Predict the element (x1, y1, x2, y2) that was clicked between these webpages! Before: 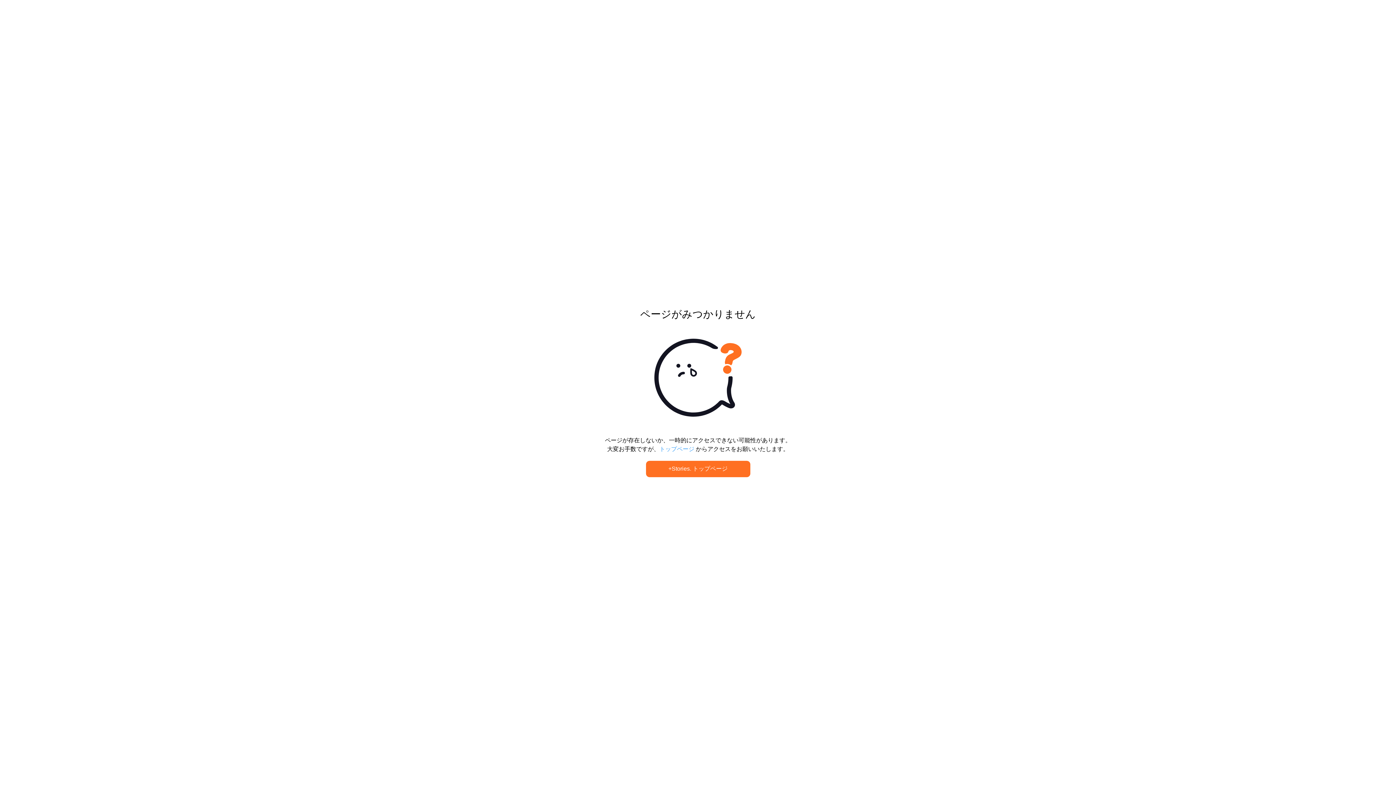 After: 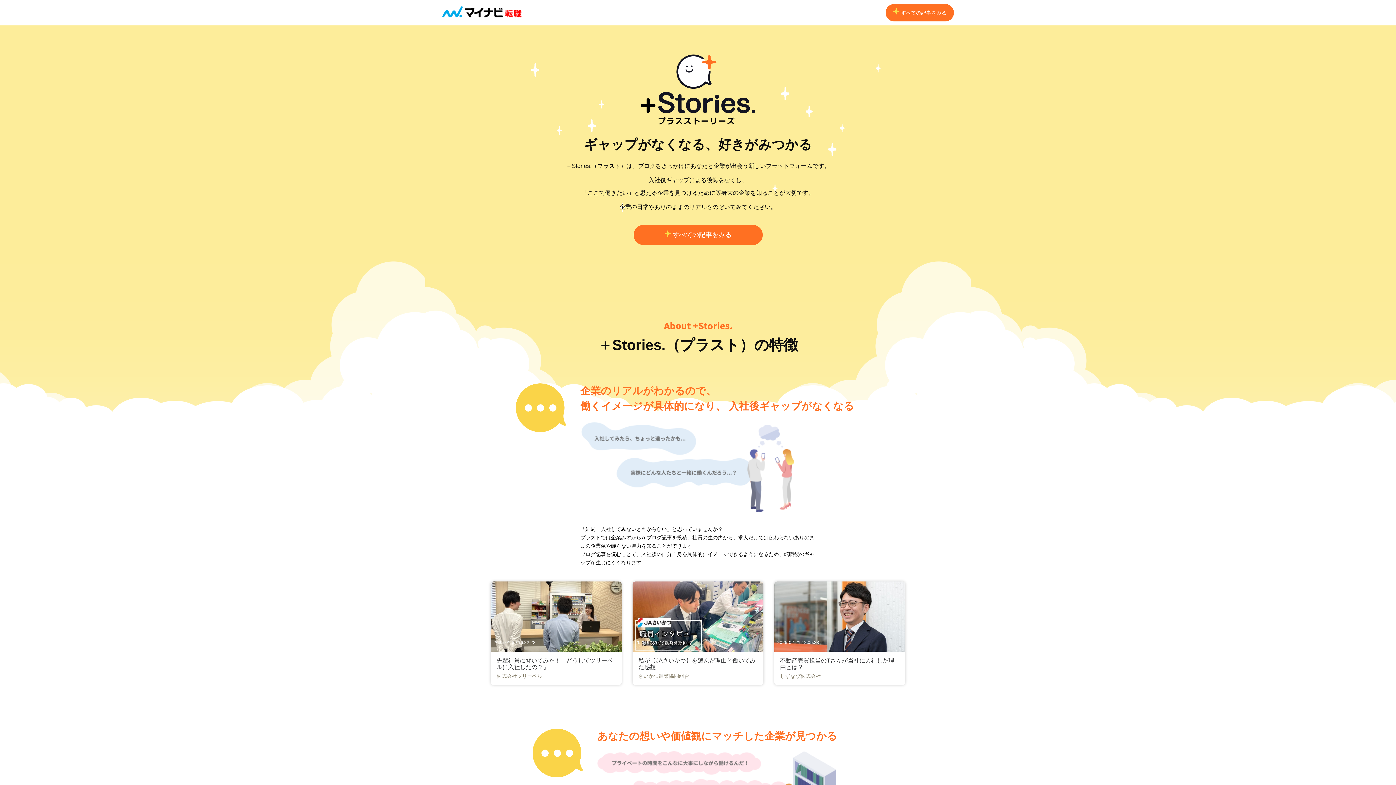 Action: label: トップページ bbox: (659, 446, 694, 452)